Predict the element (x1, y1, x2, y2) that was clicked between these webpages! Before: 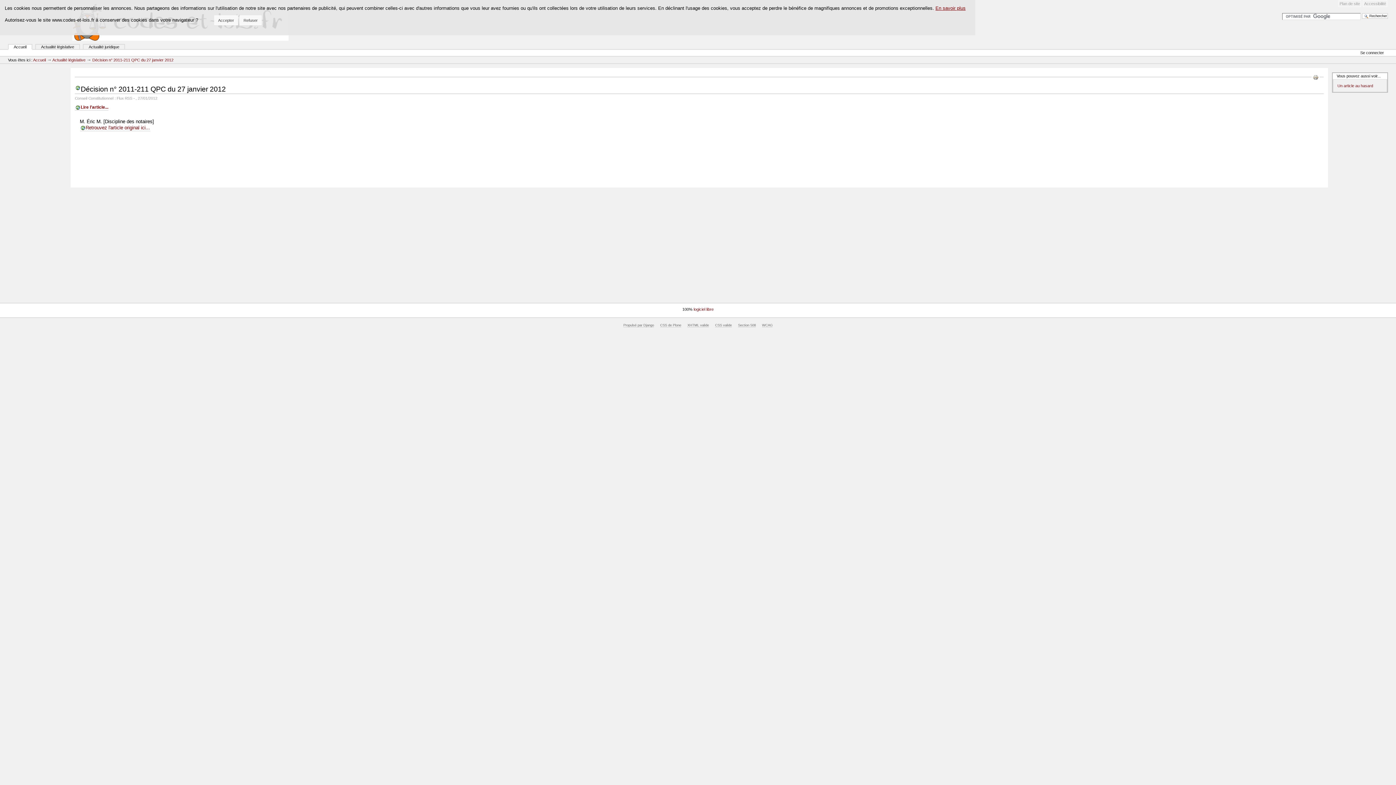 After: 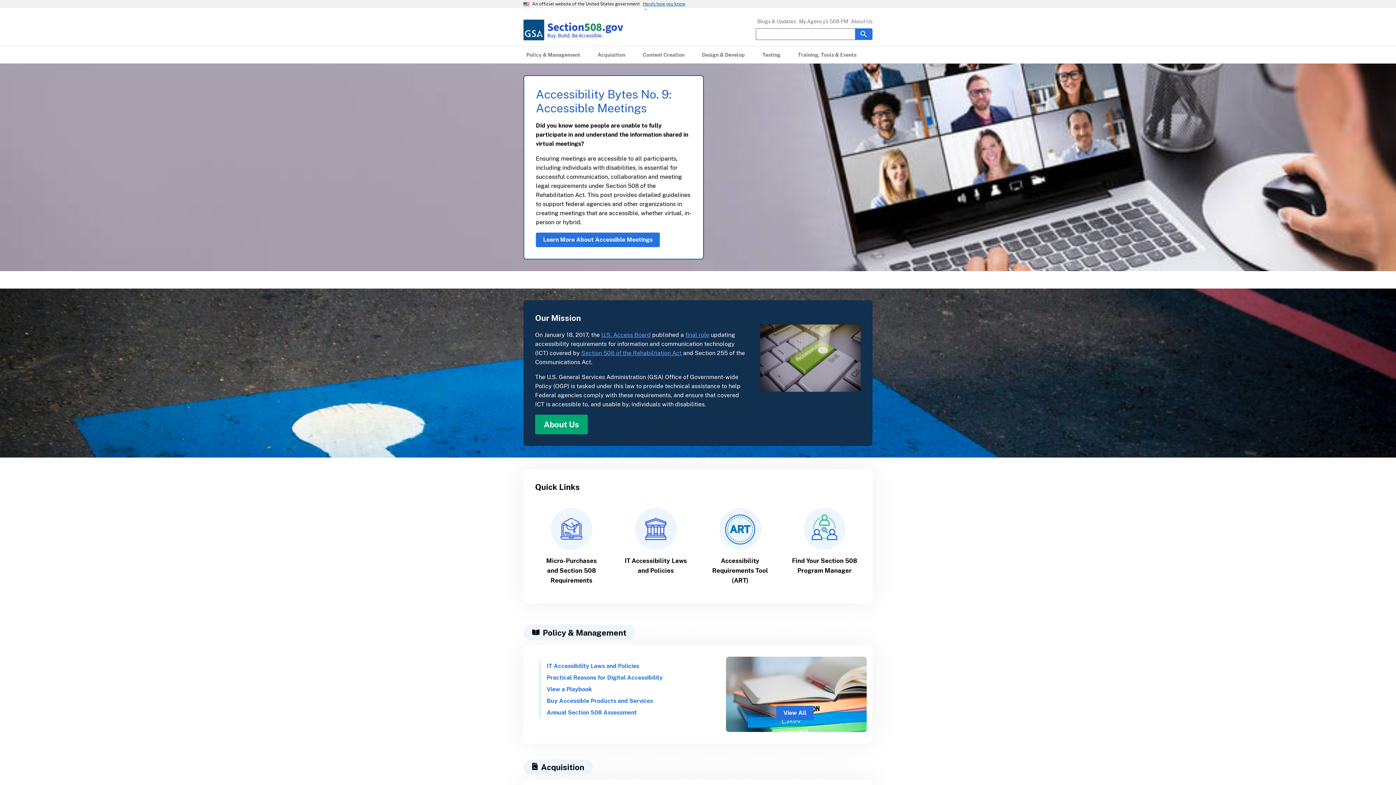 Action: label: Section 508 bbox: (738, 323, 756, 327)